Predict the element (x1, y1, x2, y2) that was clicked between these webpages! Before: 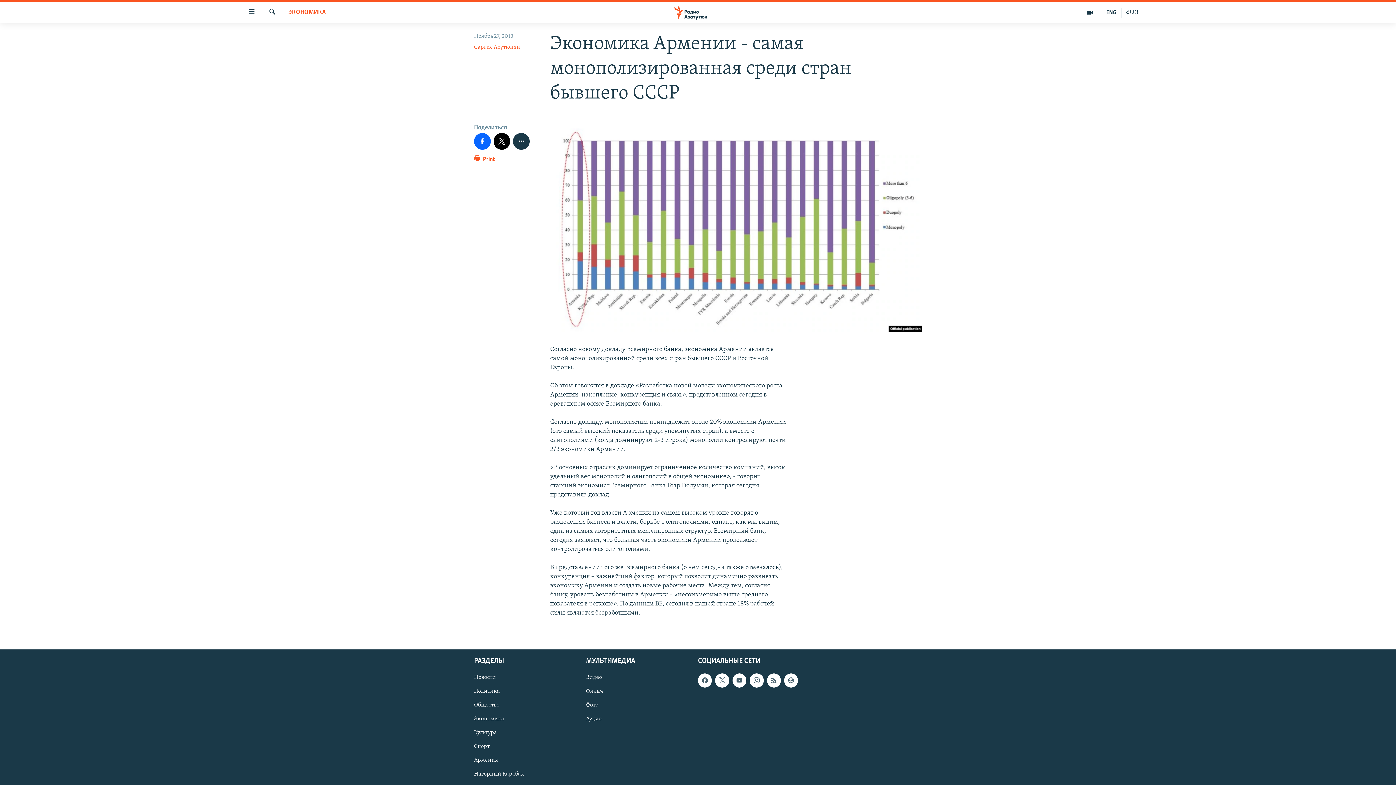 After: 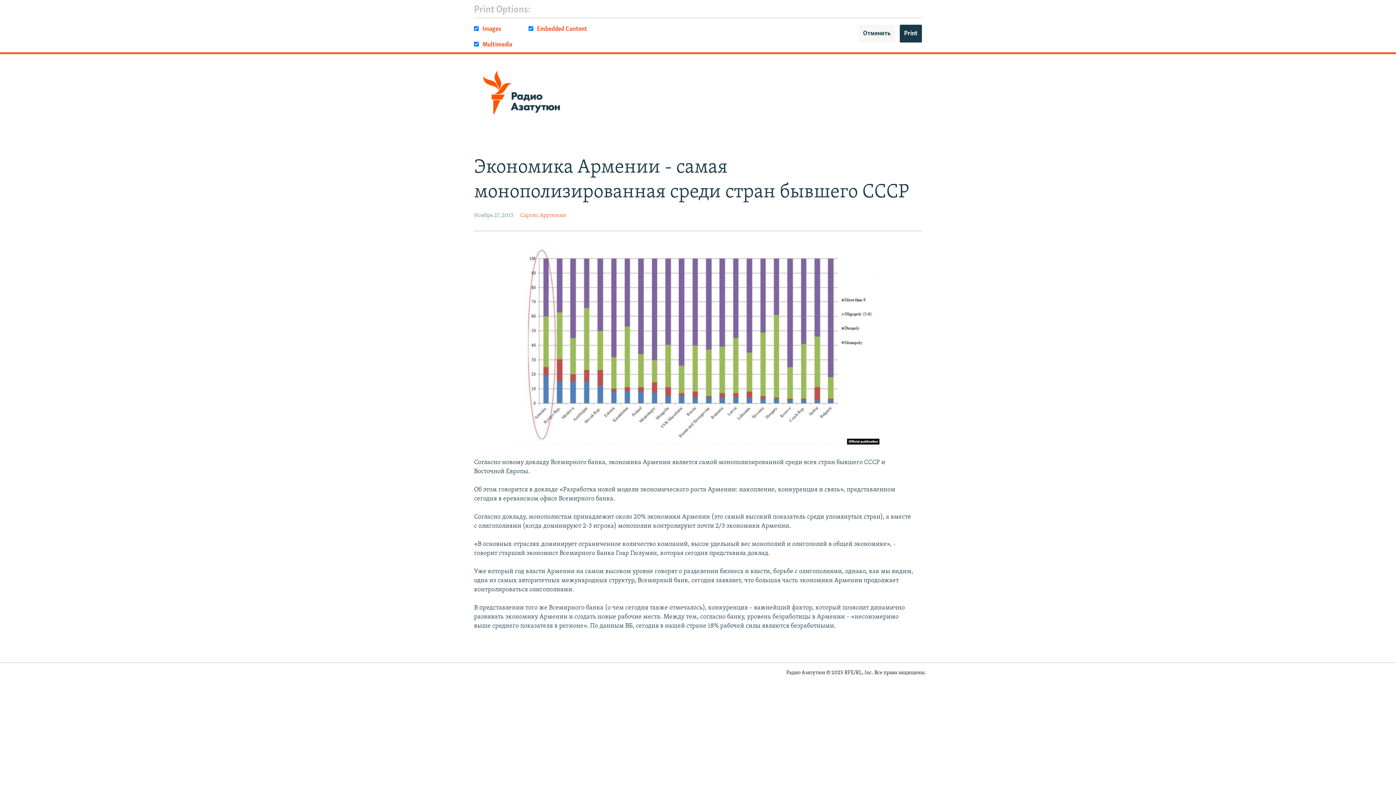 Action: label:  Print bbox: (474, 154, 495, 167)